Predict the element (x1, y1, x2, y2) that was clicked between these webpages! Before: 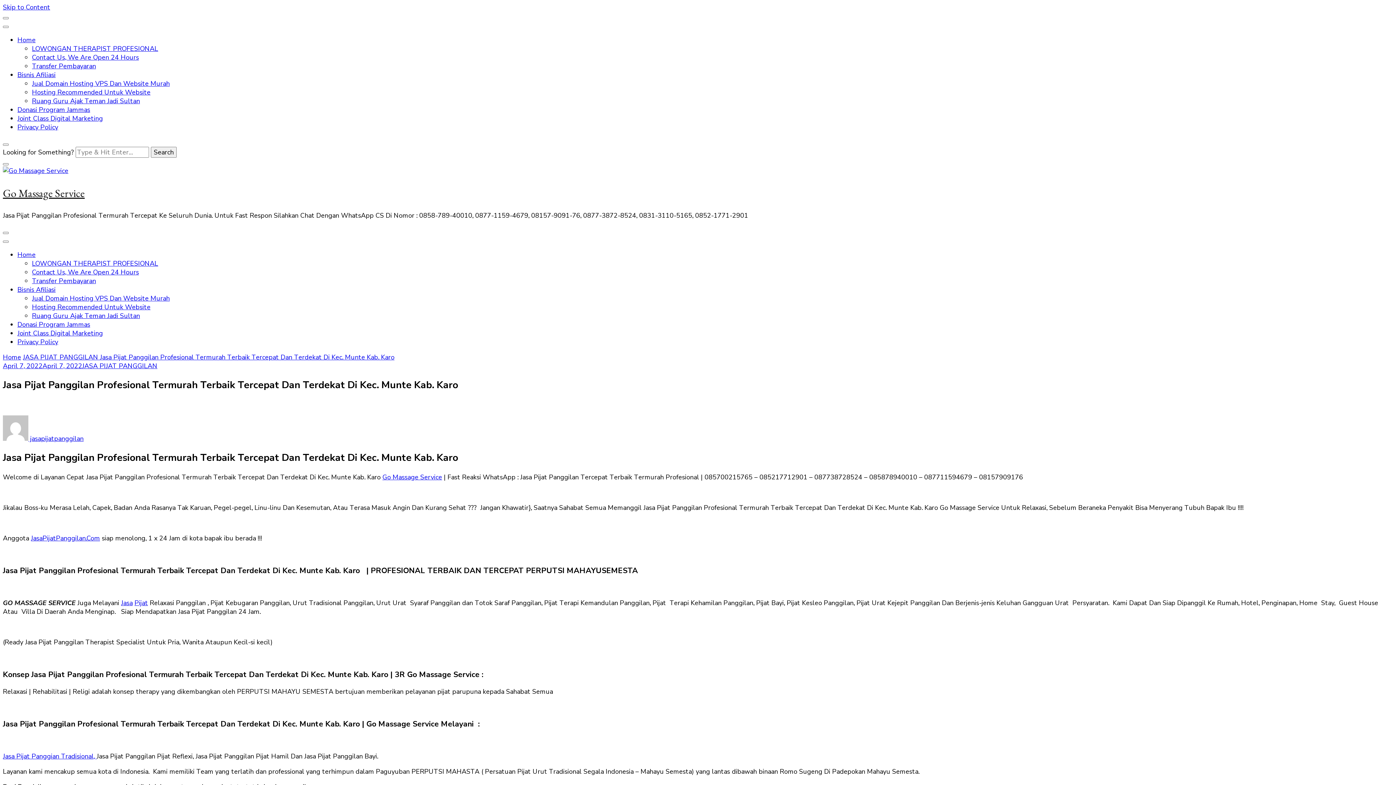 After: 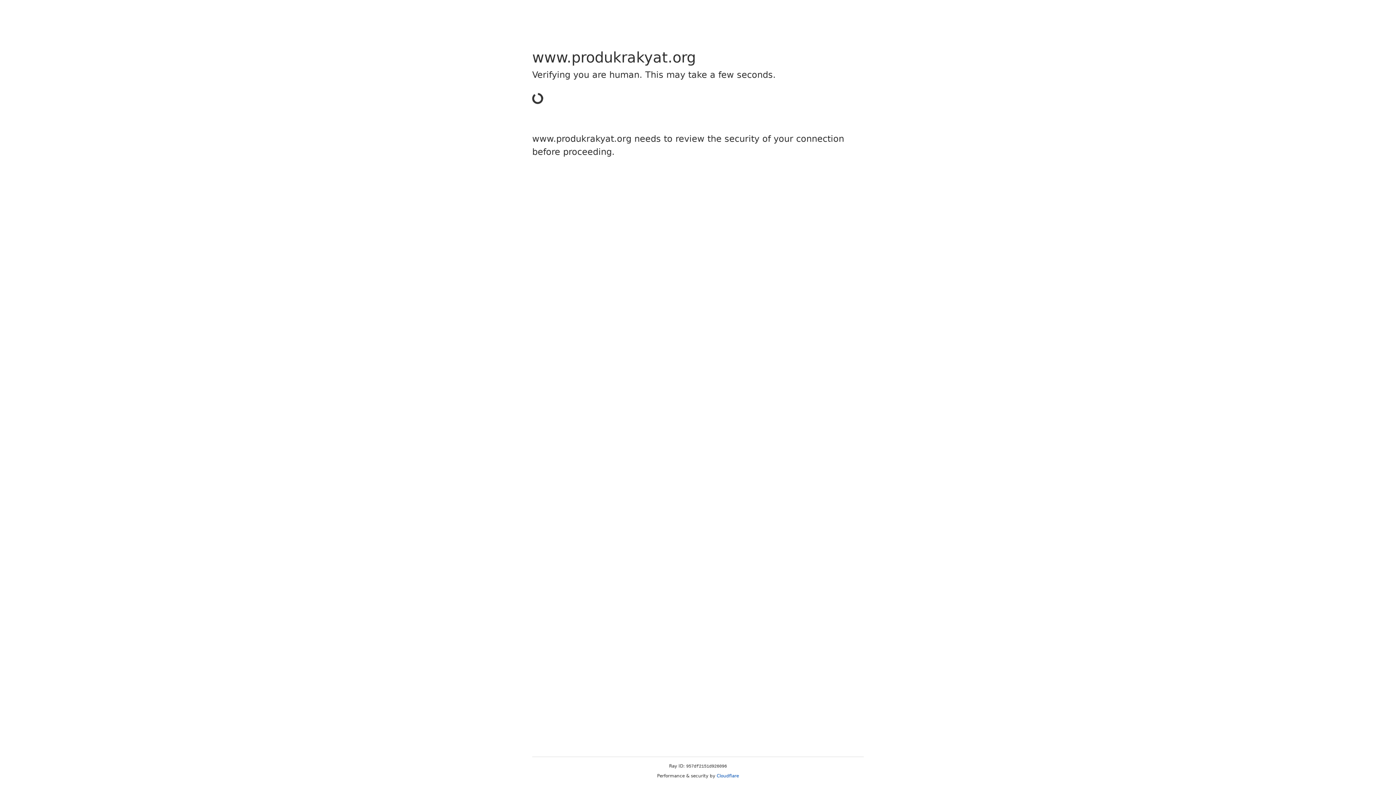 Action: bbox: (32, 294, 169, 302) label: Jual Domain Hosting VPS Dan Website Murah